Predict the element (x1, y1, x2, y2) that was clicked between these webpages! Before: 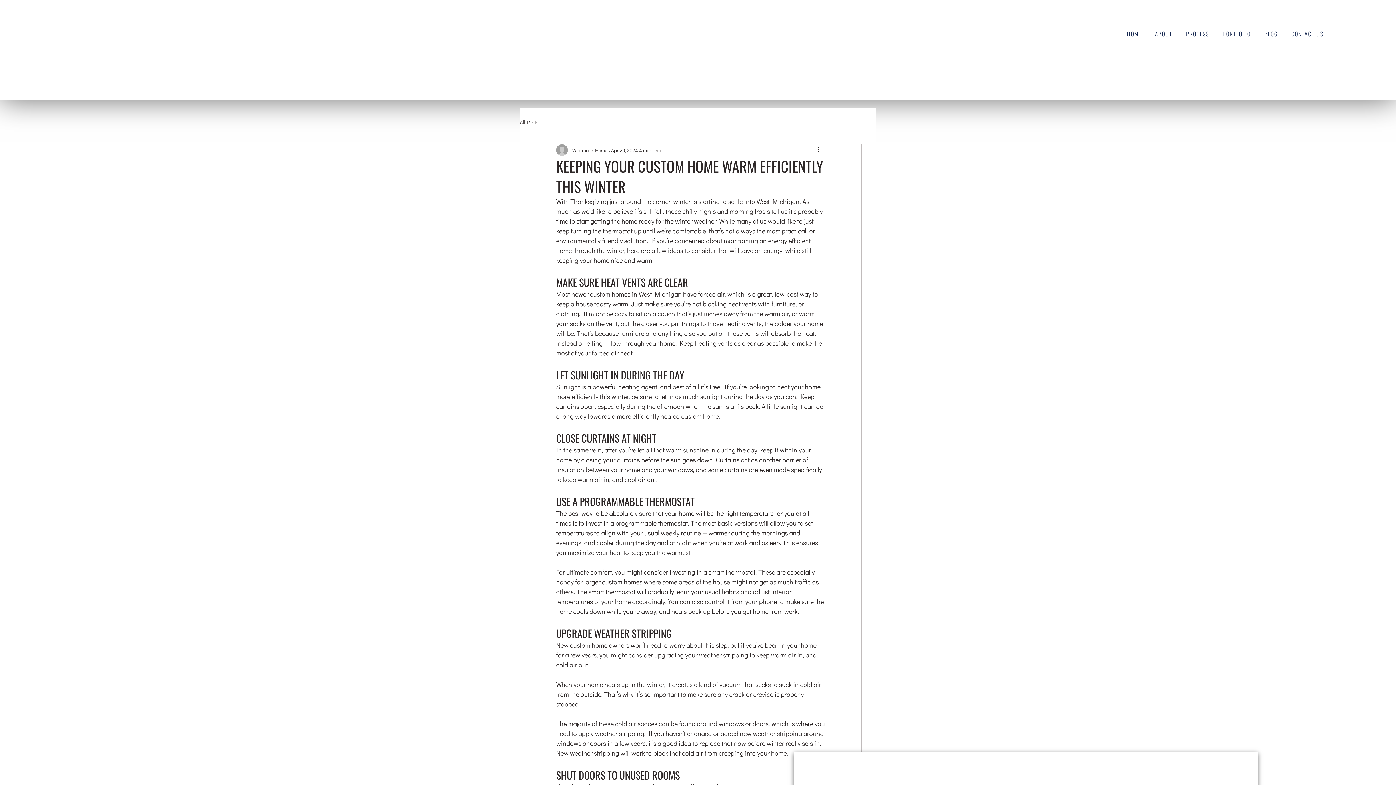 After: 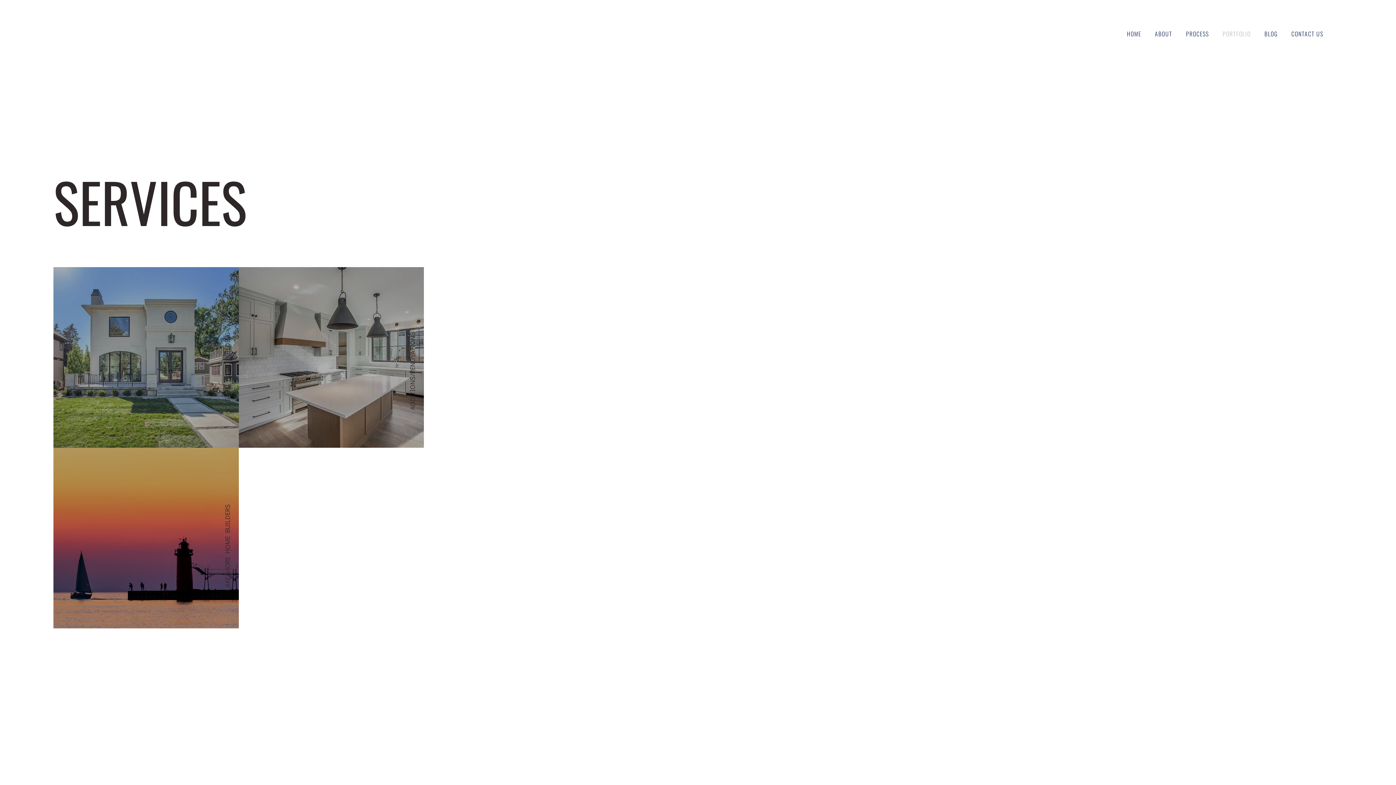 Action: bbox: (1215, 25, 1254, 41) label: PORTFOLIO